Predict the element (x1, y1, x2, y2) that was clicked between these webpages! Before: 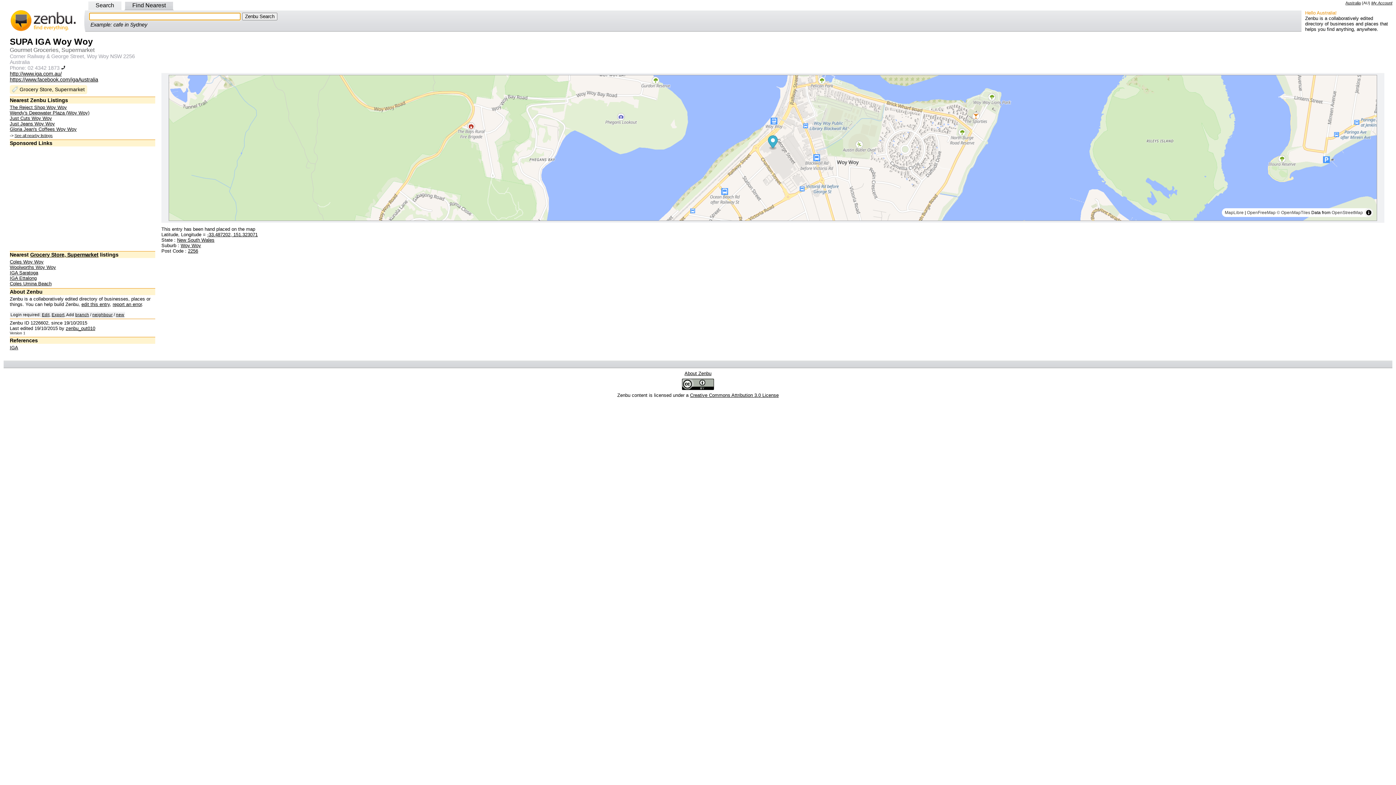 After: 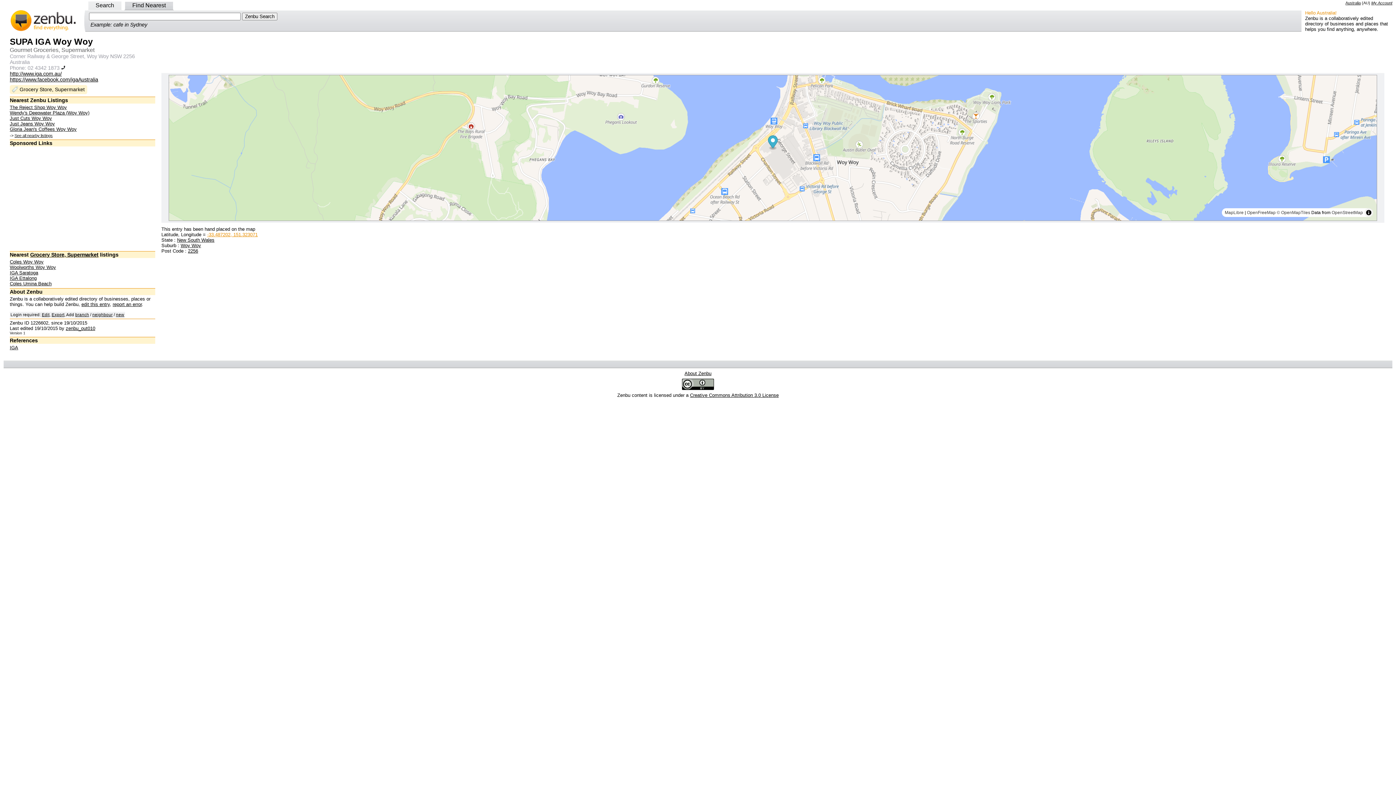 Action: label: -33.487202, 151.323071 bbox: (207, 232, 257, 237)